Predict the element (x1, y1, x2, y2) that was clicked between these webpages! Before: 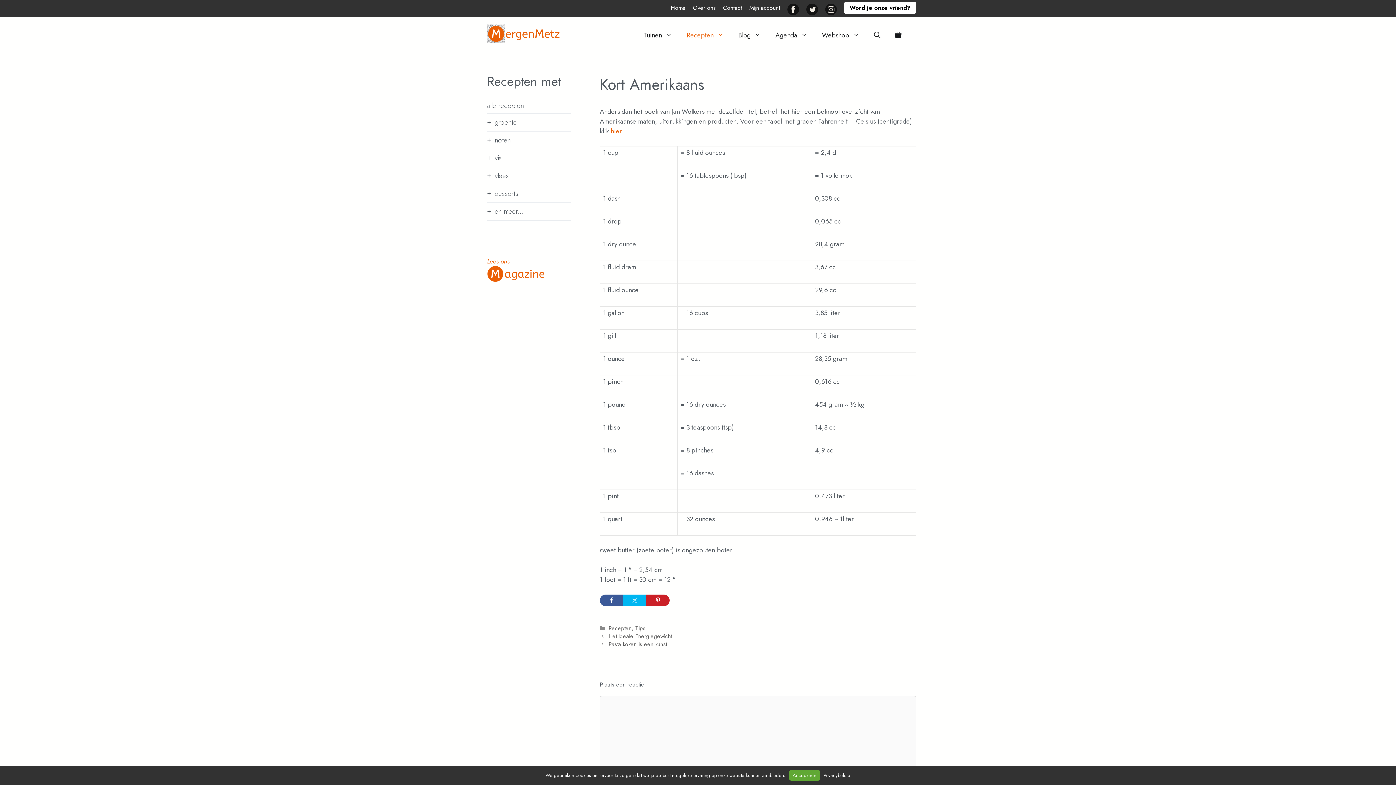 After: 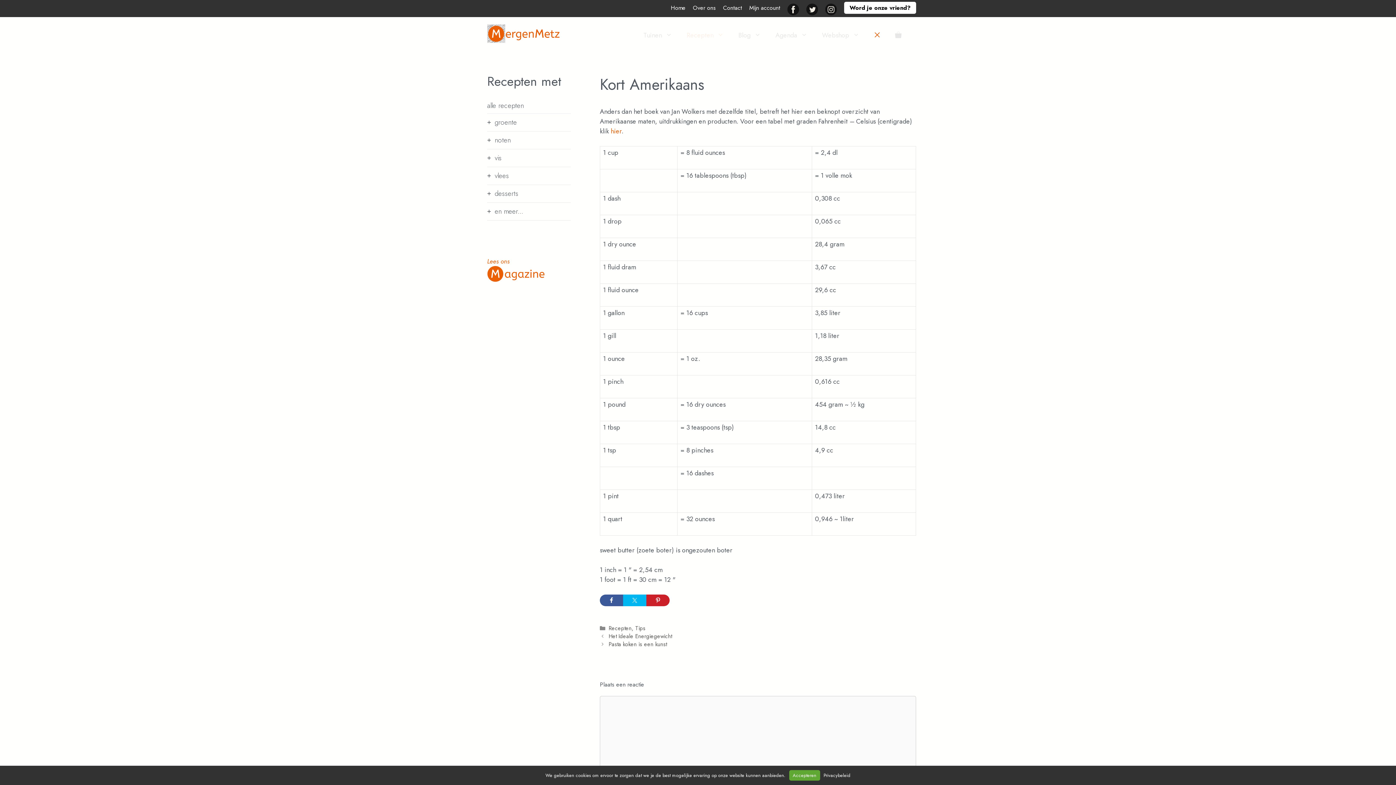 Action: bbox: (866, 28, 888, 42) label: Open zoekbalk